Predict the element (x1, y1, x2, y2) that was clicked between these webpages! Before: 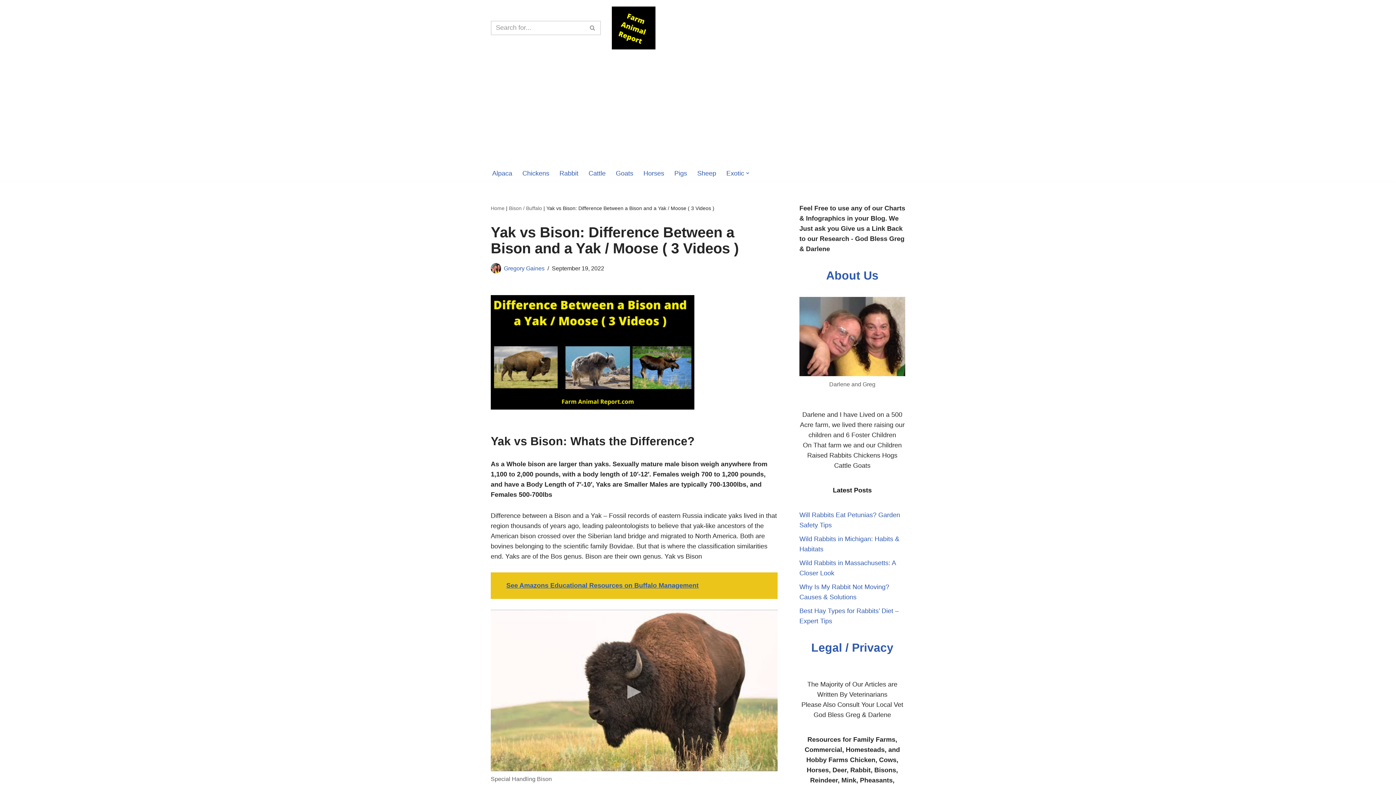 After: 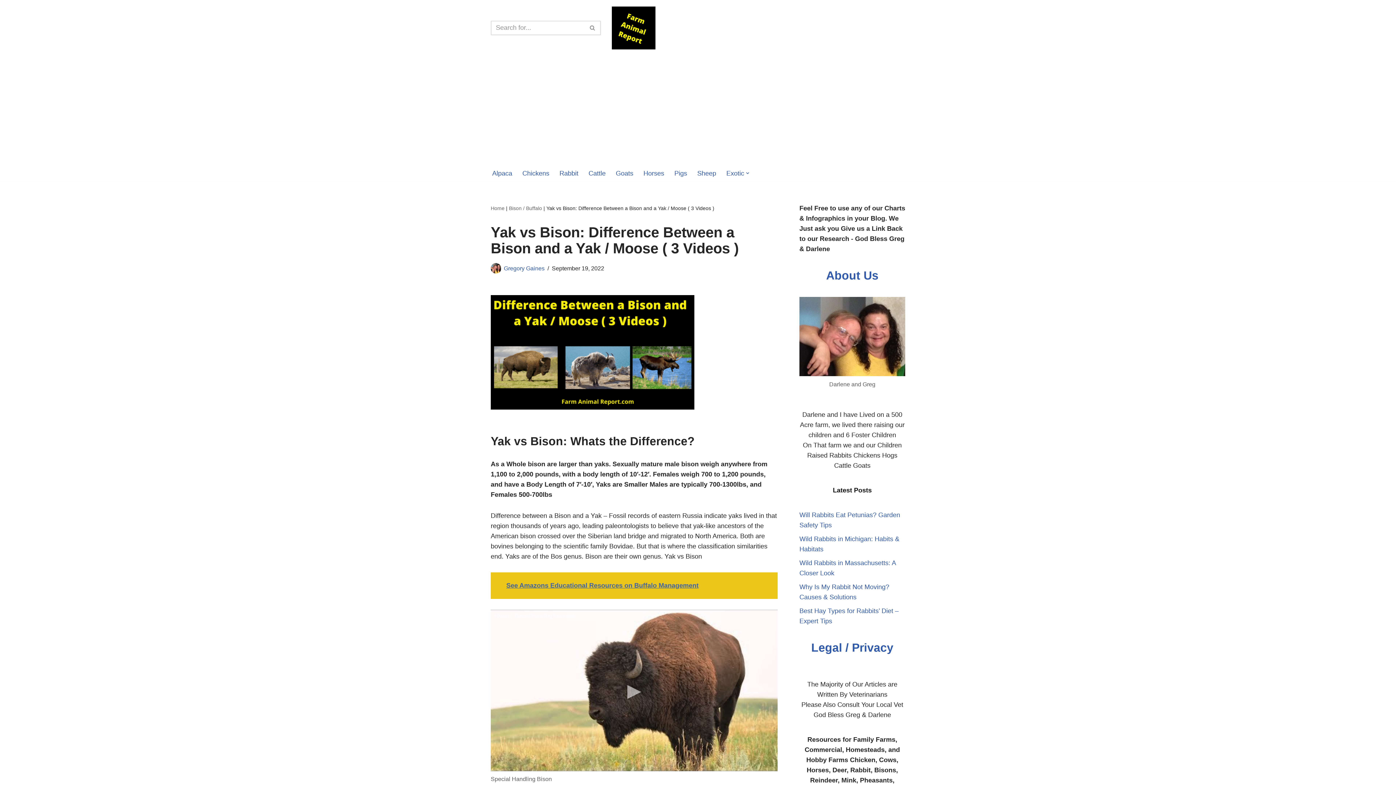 Action: bbox: (506, 582, 698, 589) label: See Amazons Educational Resources on Buffalo Management